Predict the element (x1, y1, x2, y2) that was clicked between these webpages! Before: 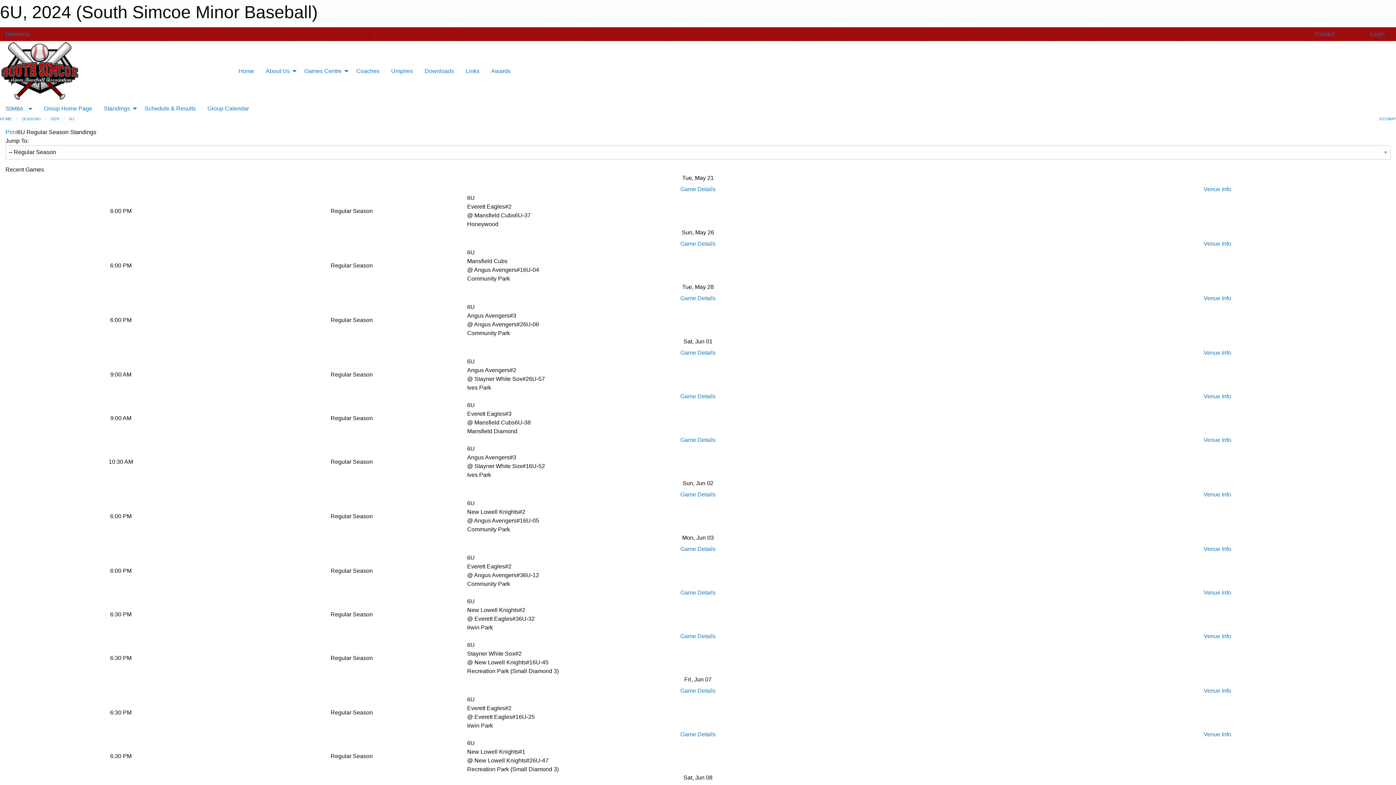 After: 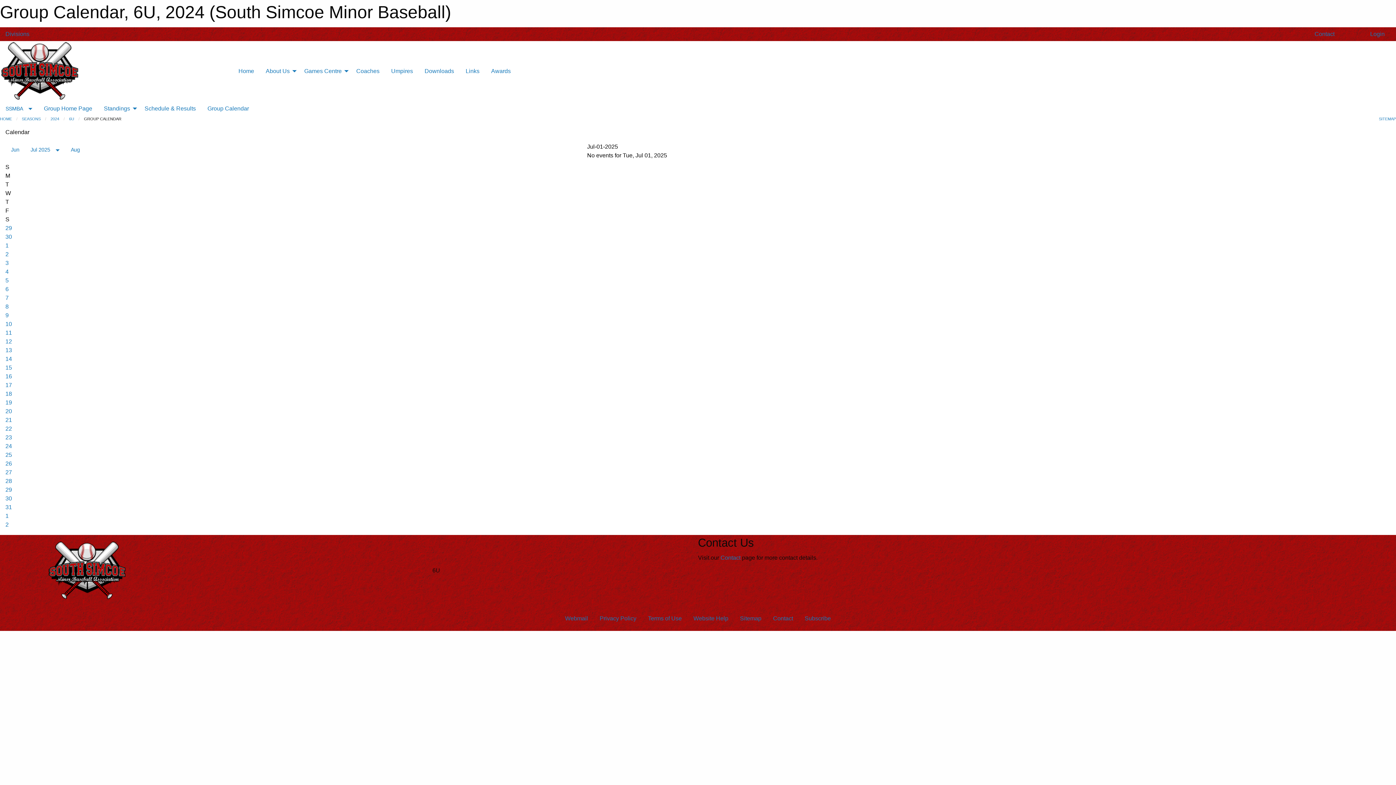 Action: label: Group Calendar bbox: (201, 101, 254, 115)